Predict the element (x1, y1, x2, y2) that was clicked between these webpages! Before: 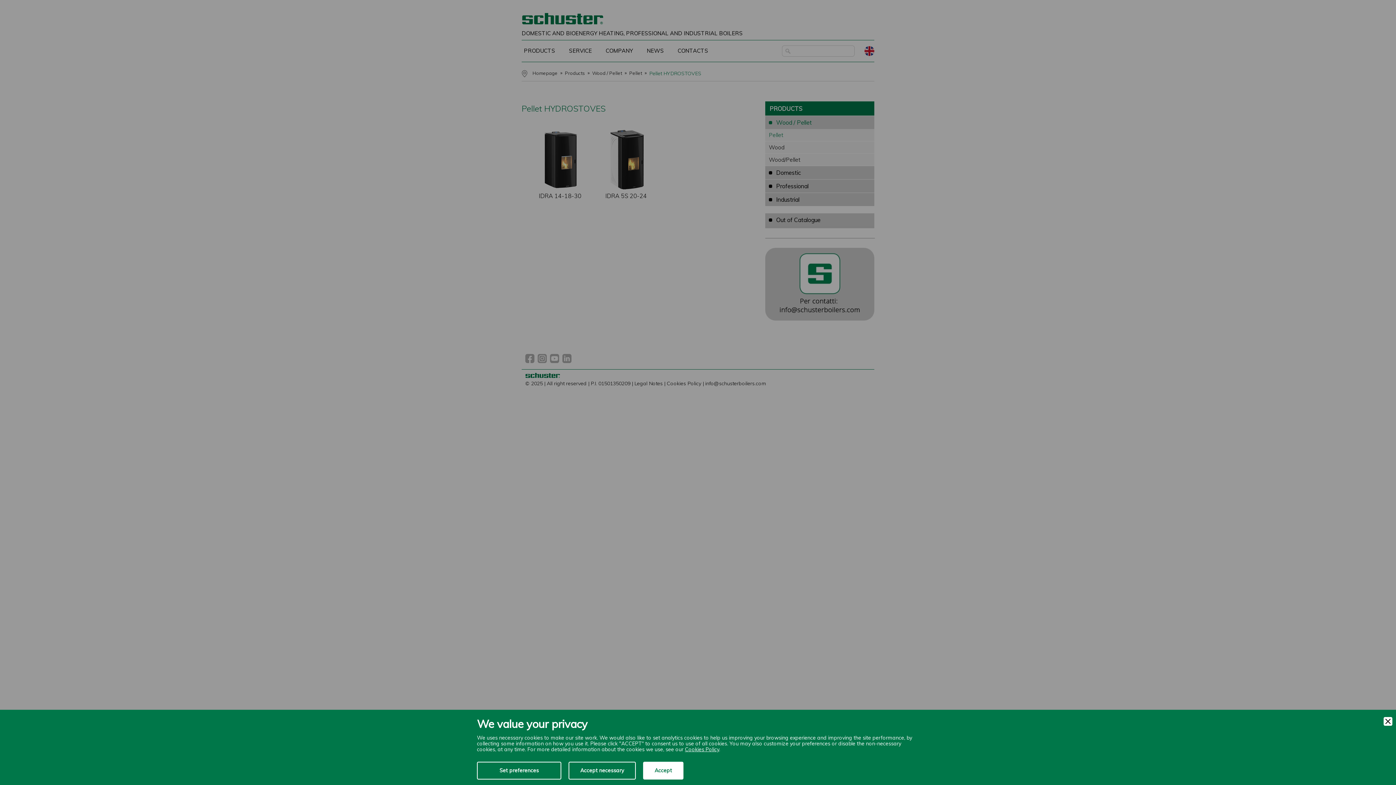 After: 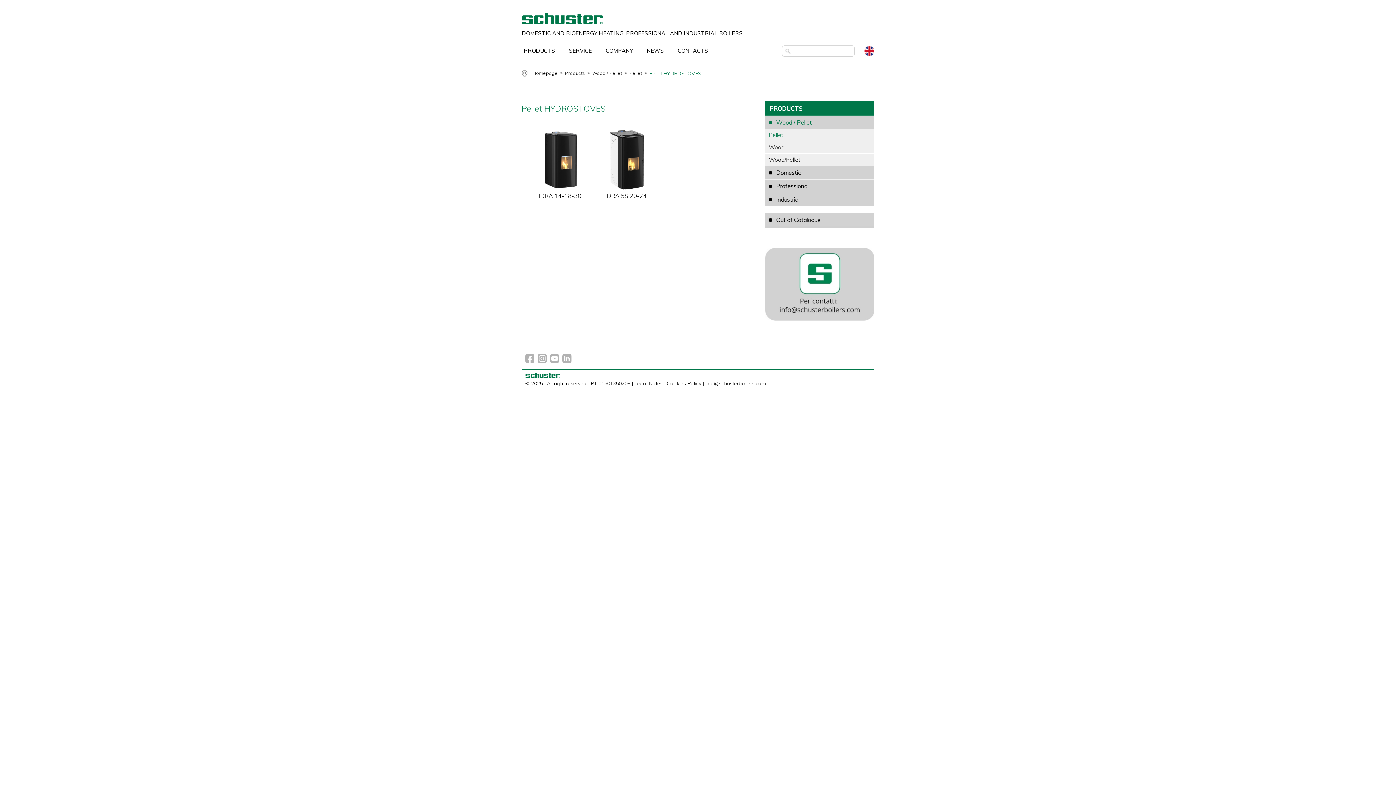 Action: bbox: (643, 762, 683, 780) label: Accept